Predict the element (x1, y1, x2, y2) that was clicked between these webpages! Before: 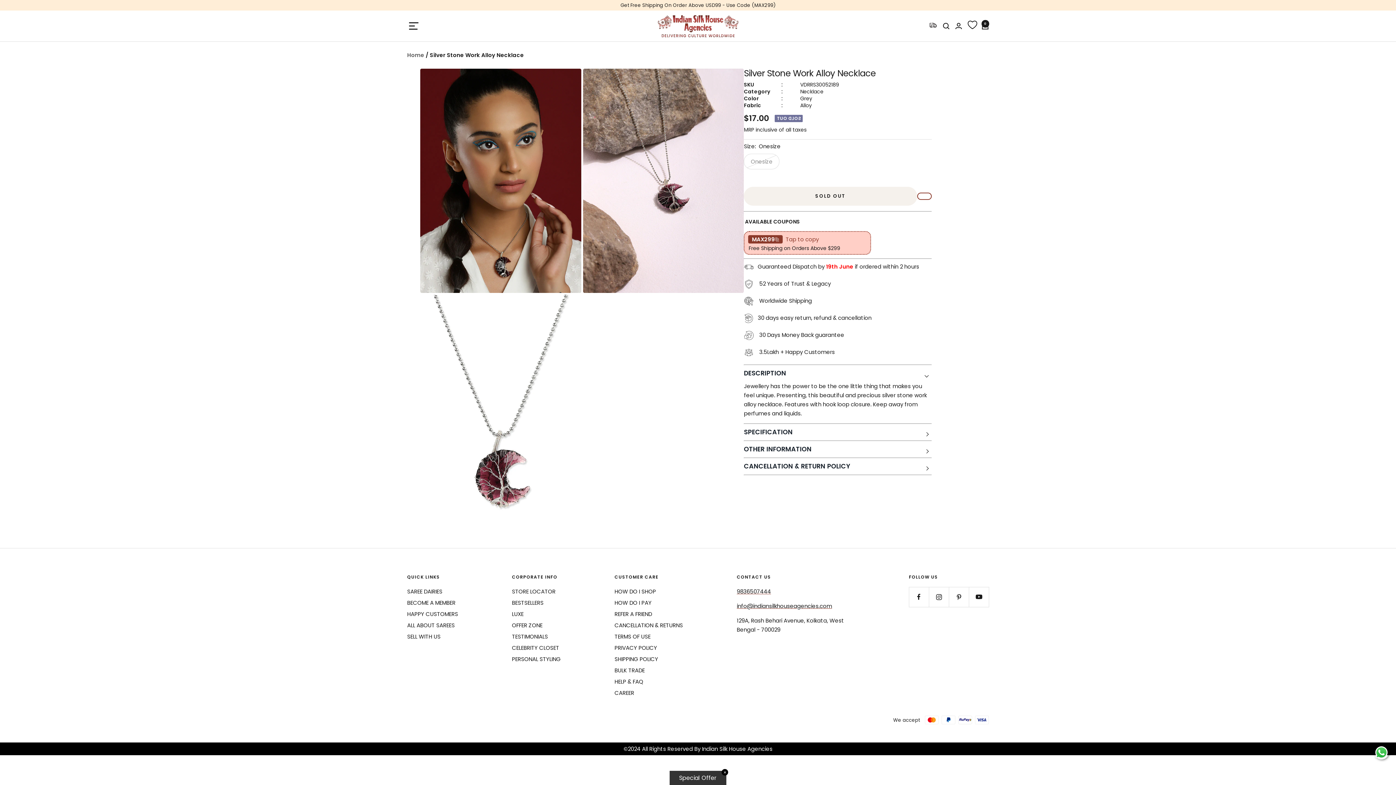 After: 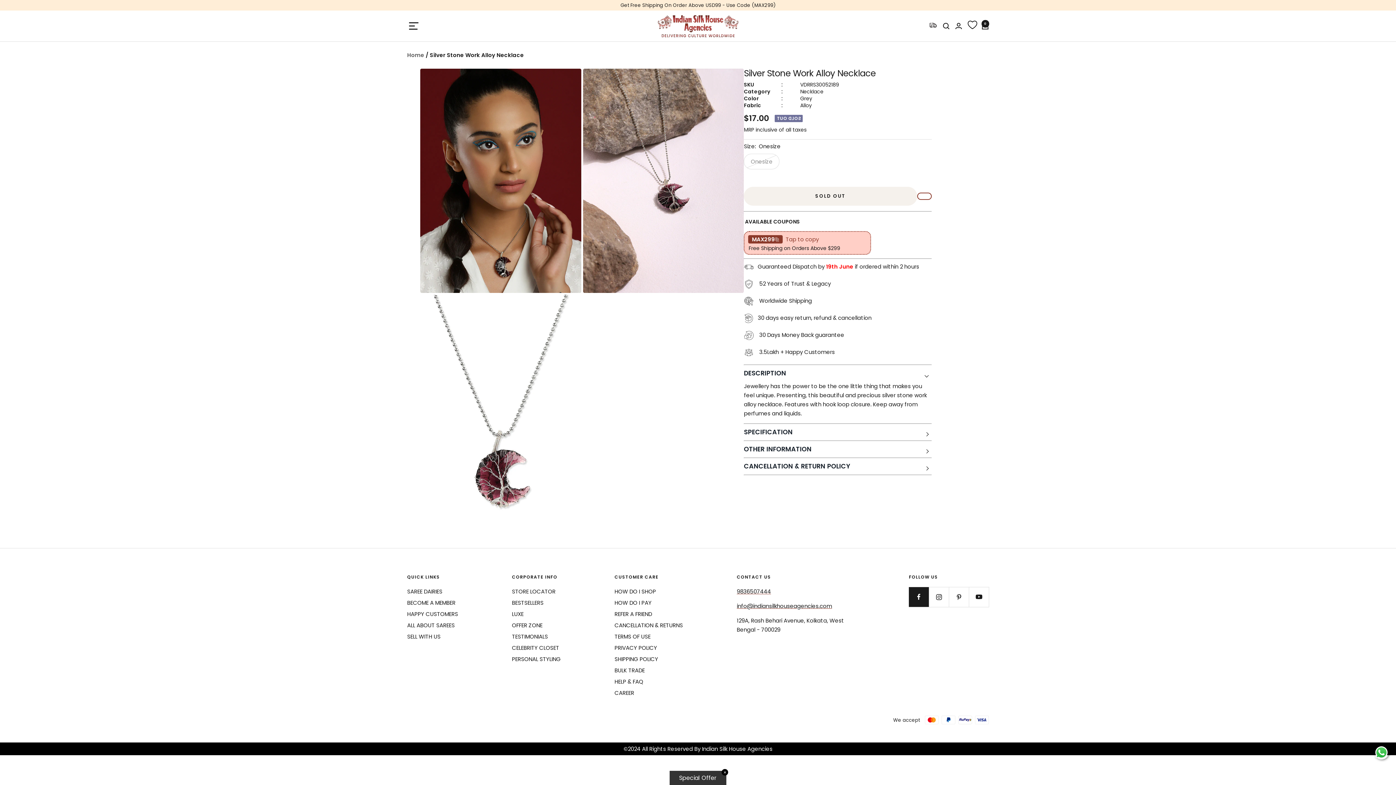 Action: label: Follow us on Facebook bbox: (909, 587, 929, 607)